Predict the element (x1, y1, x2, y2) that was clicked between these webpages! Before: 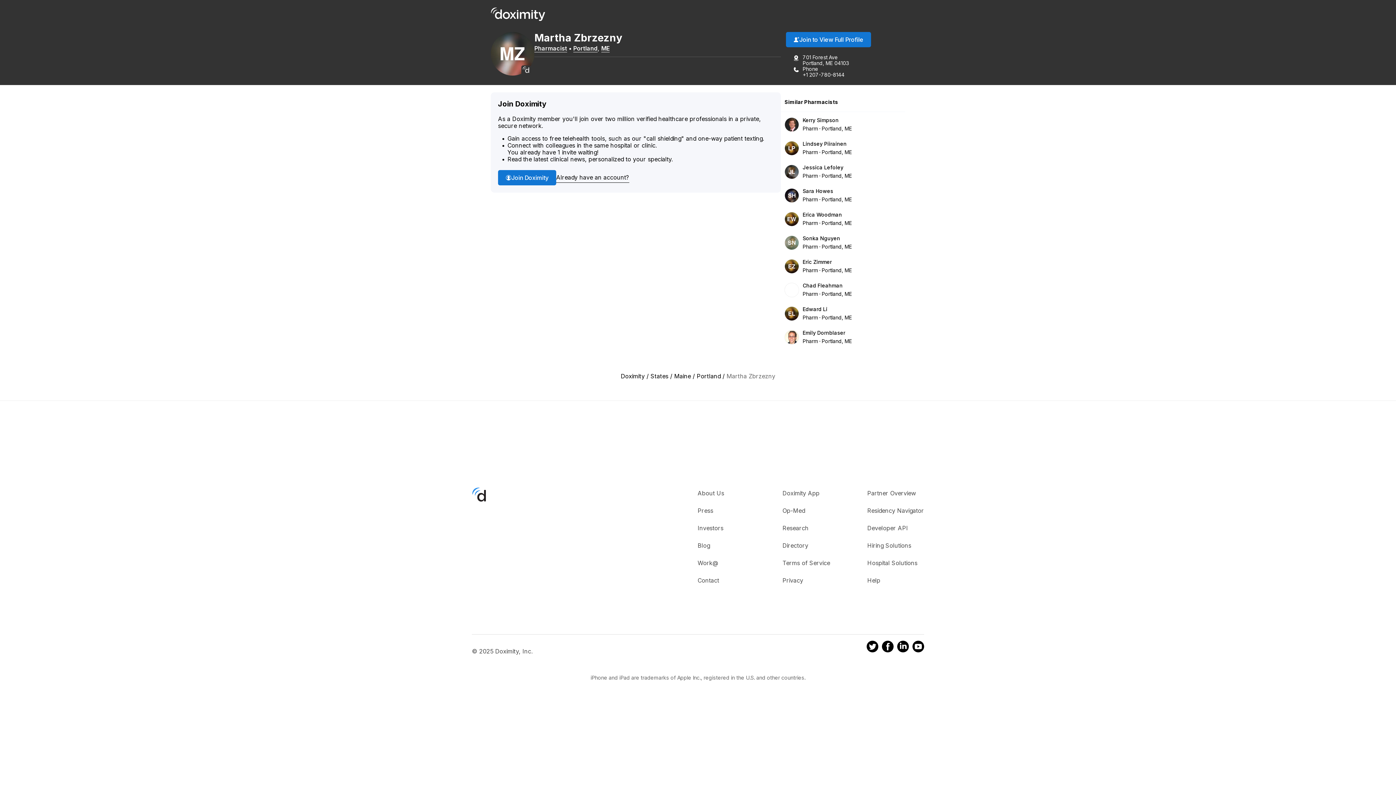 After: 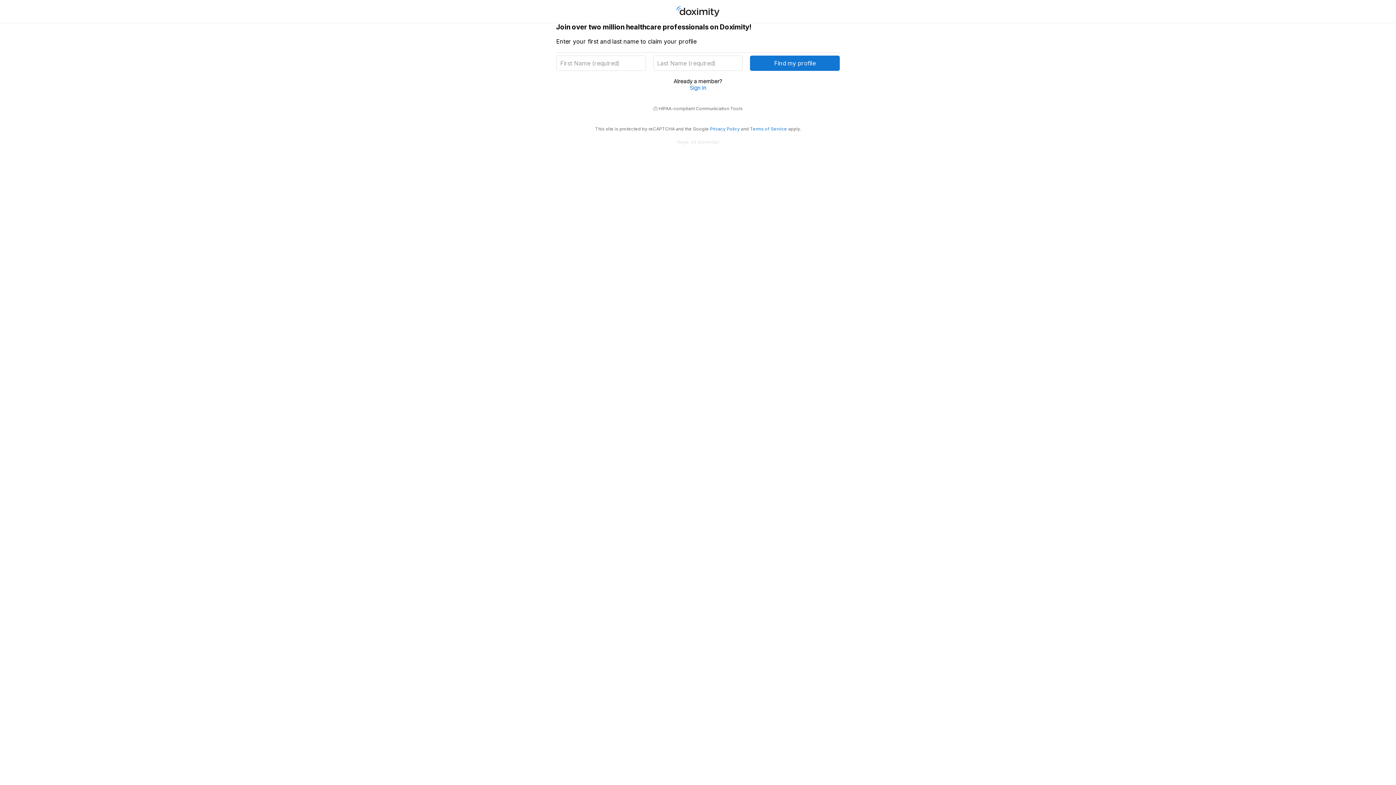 Action: label: Join Doximity bbox: (498, 170, 556, 185)